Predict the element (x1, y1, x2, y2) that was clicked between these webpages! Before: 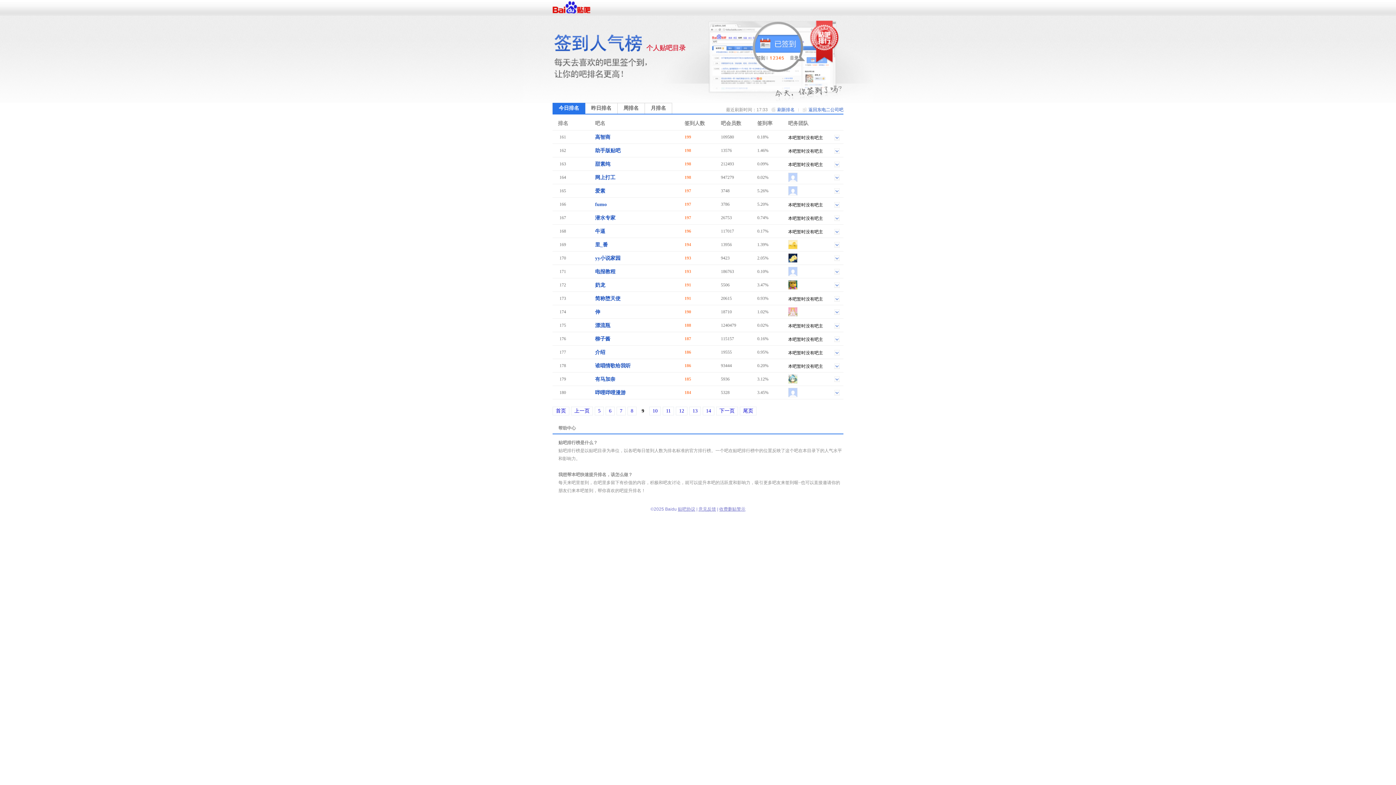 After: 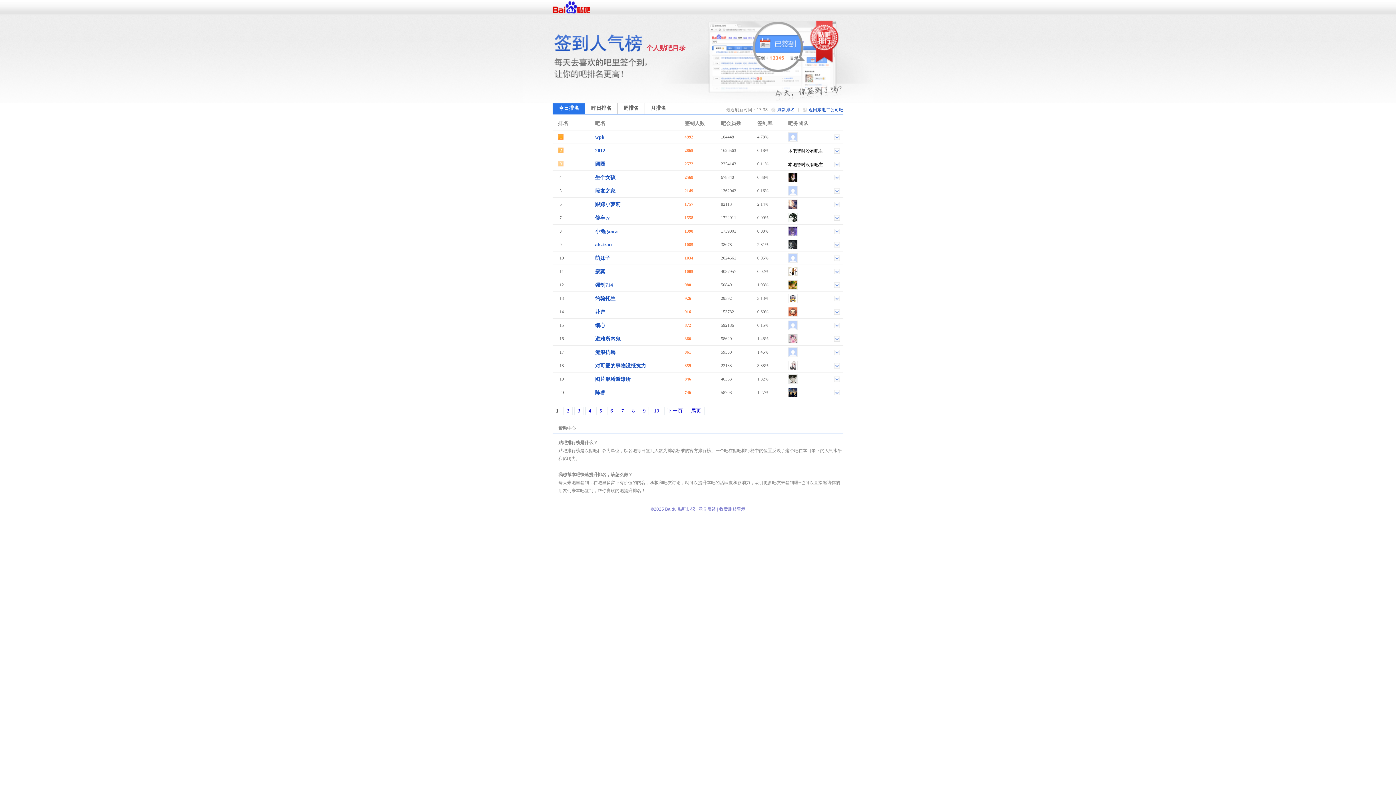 Action: label: 首页 bbox: (552, 406, 569, 415)